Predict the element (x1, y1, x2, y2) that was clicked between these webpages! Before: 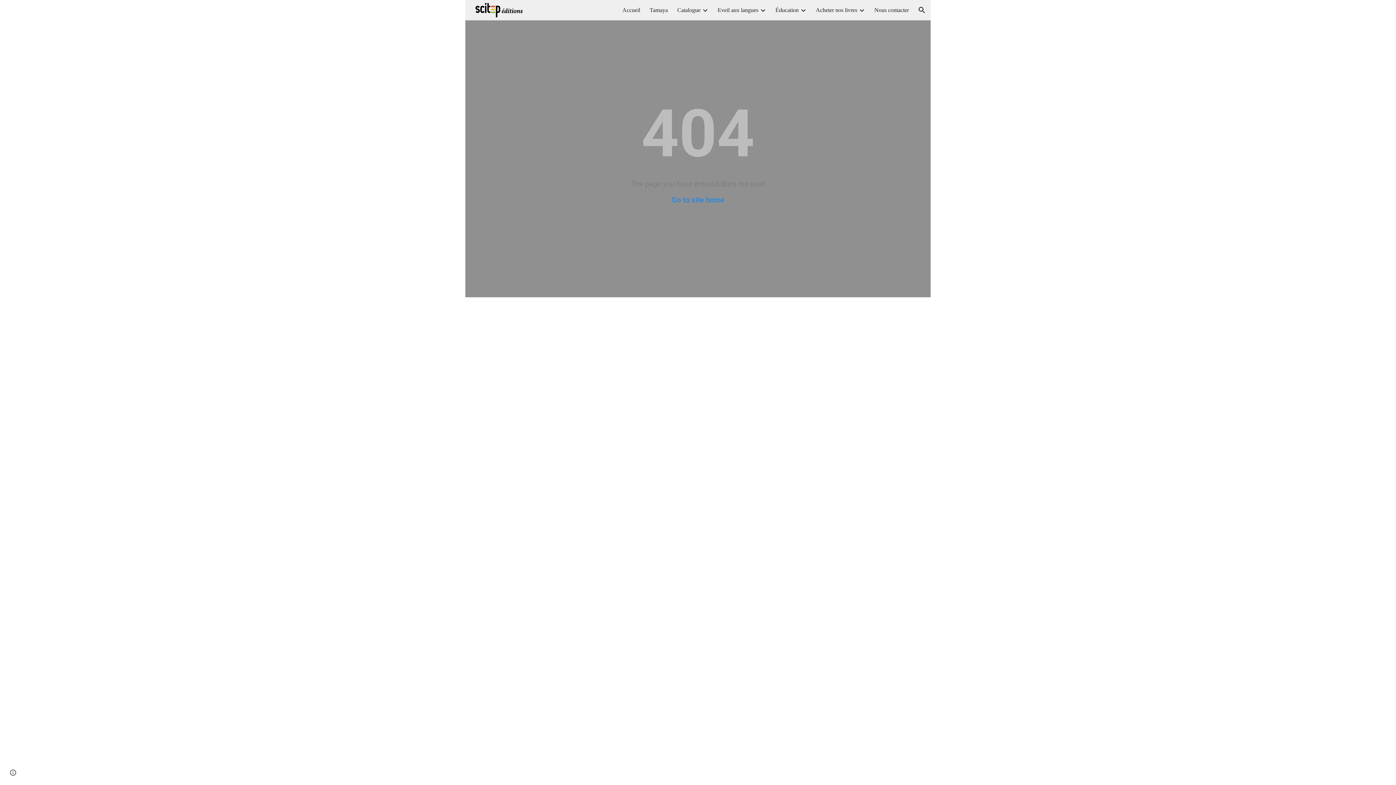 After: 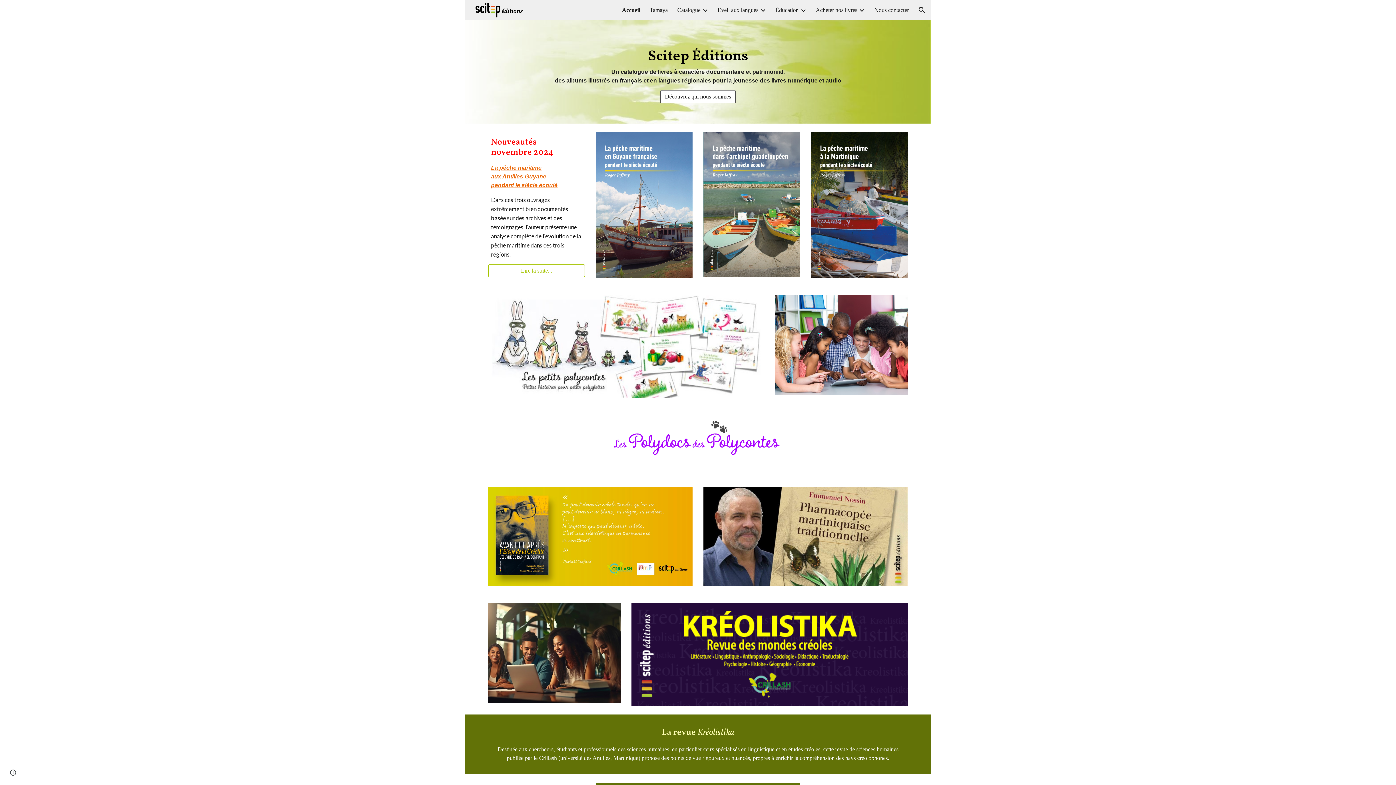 Action: bbox: (471, 5, 524, 13)